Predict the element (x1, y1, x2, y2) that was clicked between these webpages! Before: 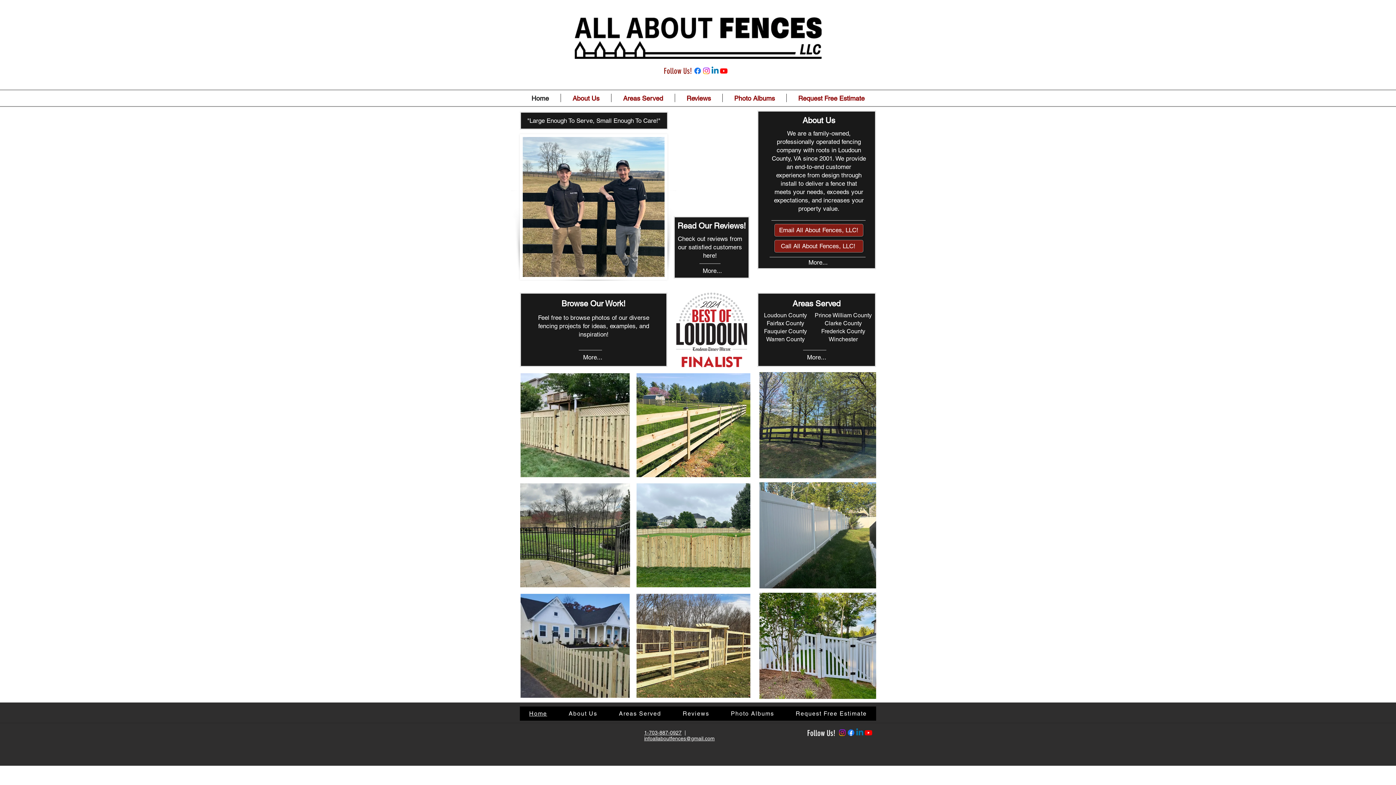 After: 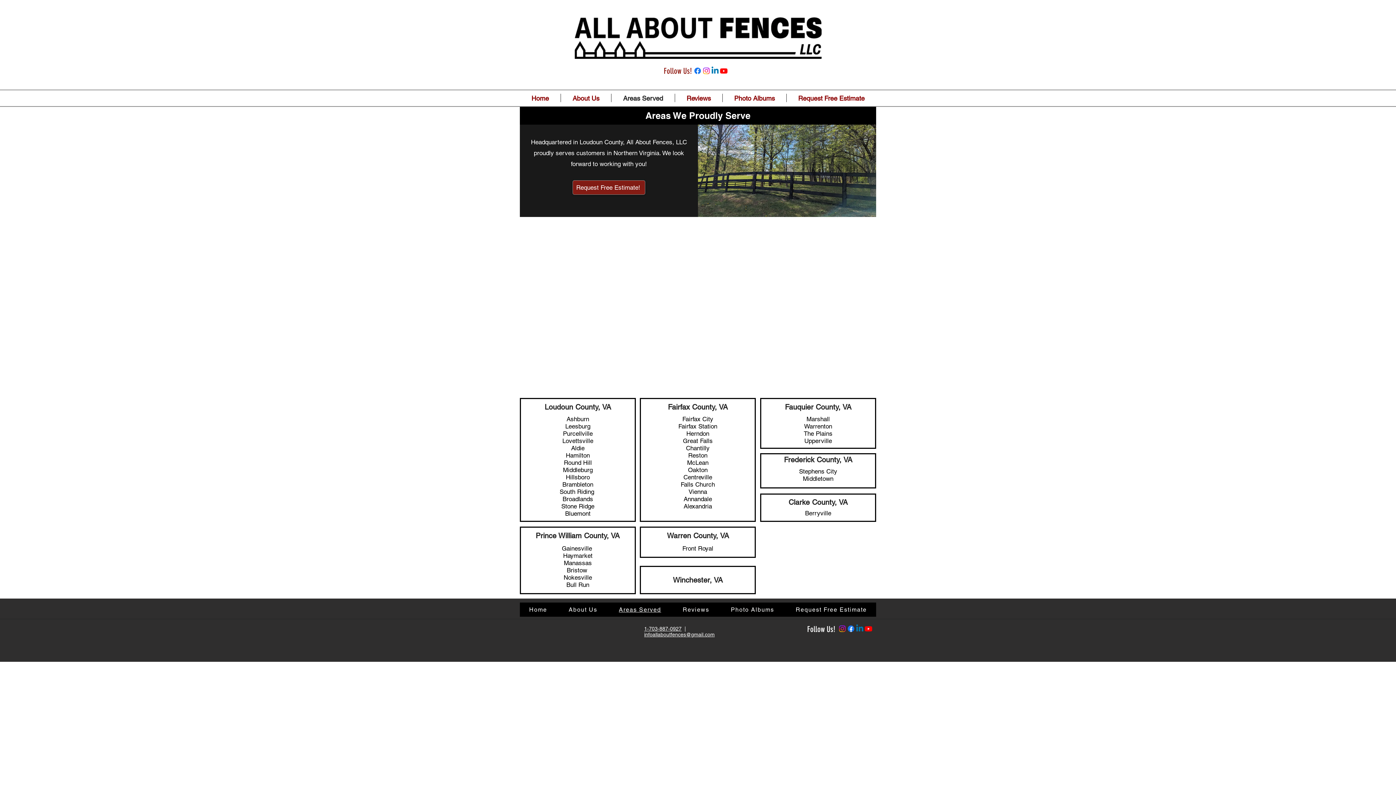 Action: bbox: (807, 352, 828, 362) label: More...